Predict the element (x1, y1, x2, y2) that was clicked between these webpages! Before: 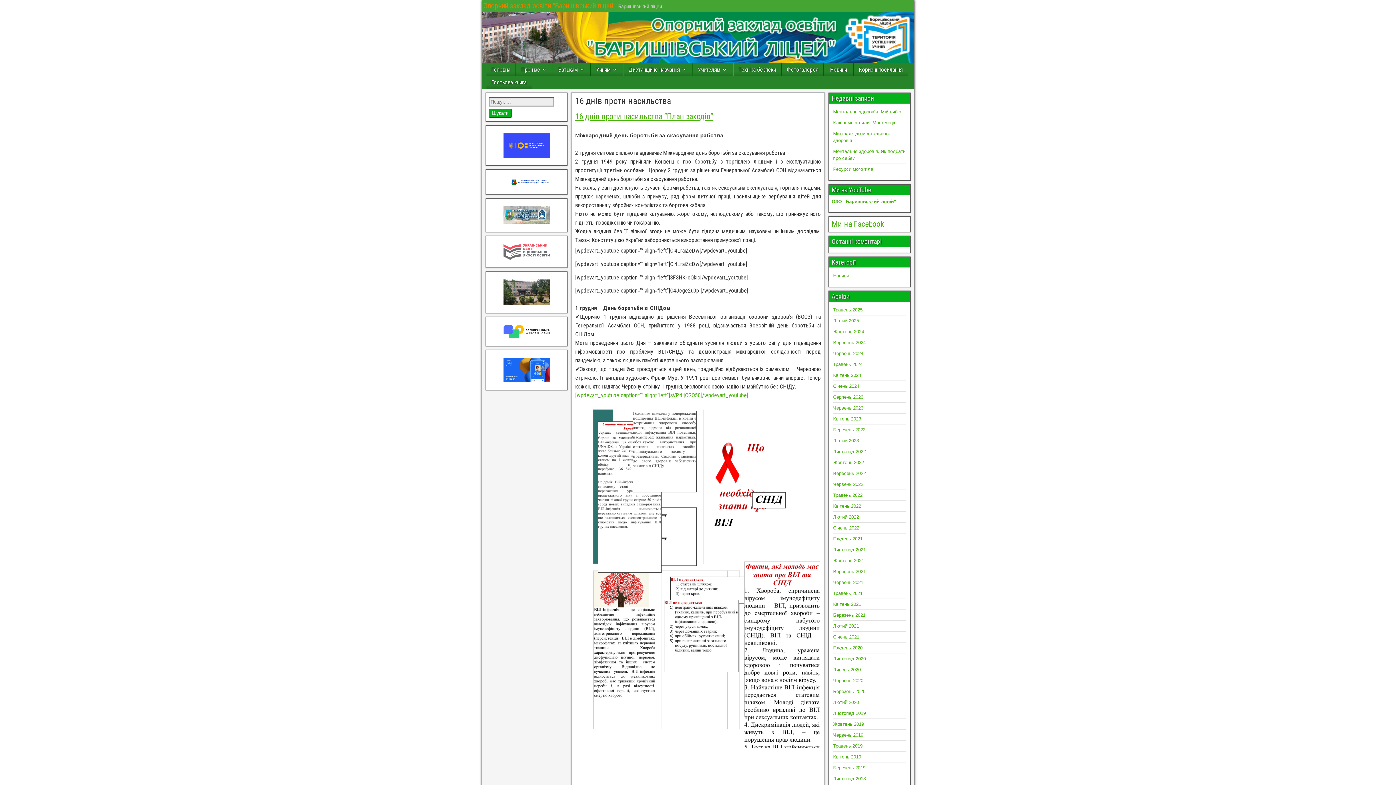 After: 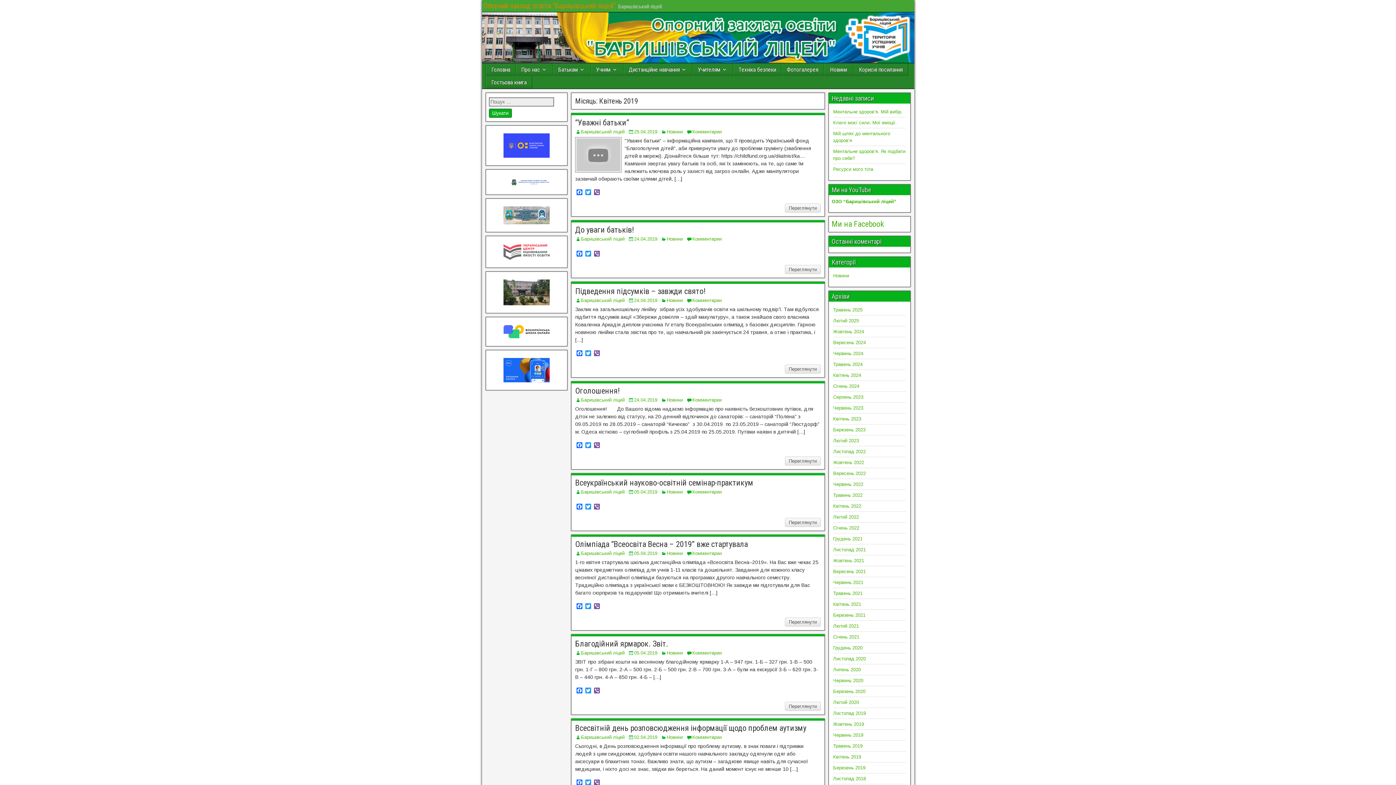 Action: bbox: (833, 754, 861, 760) label: Квітень 2019